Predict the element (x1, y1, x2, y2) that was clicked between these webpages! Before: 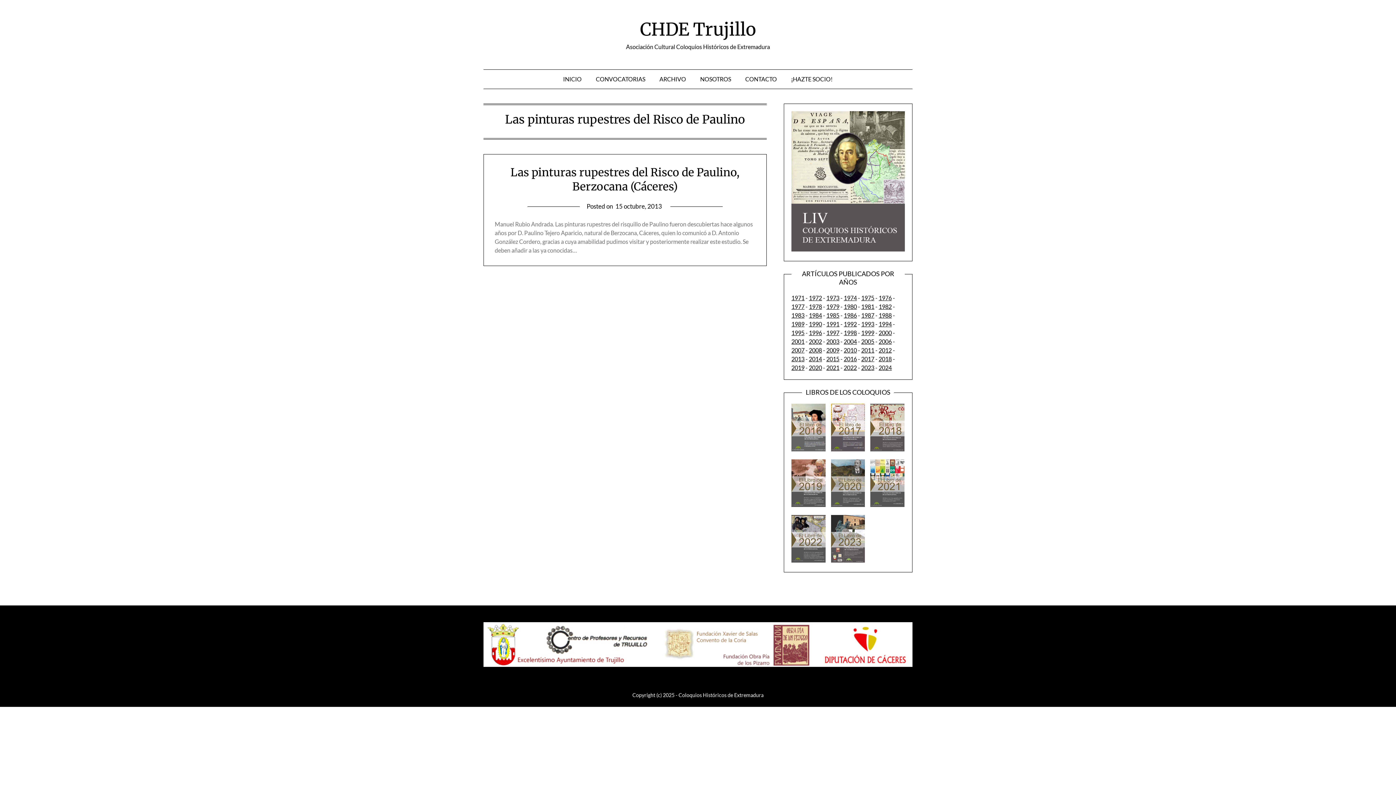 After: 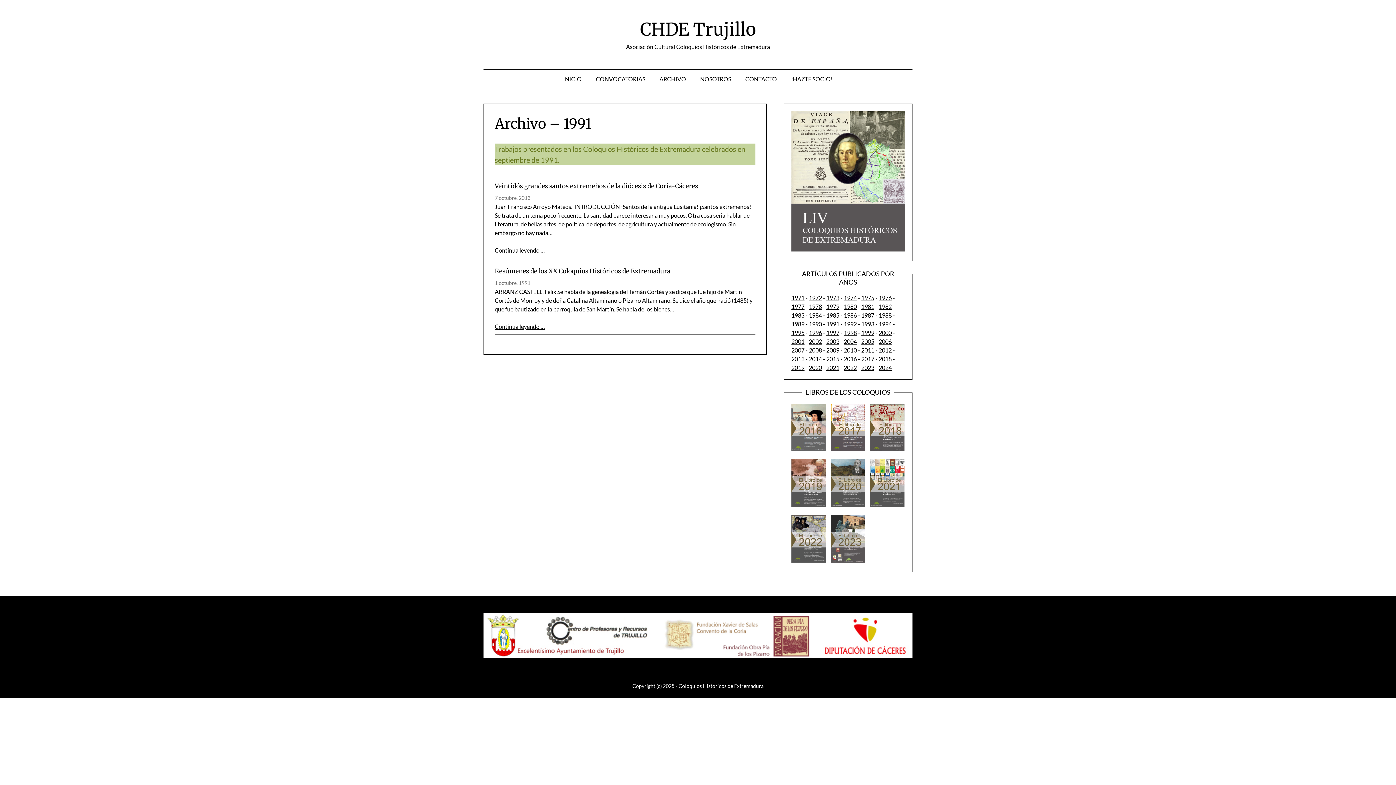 Action: bbox: (826, 320, 839, 327) label: 1991